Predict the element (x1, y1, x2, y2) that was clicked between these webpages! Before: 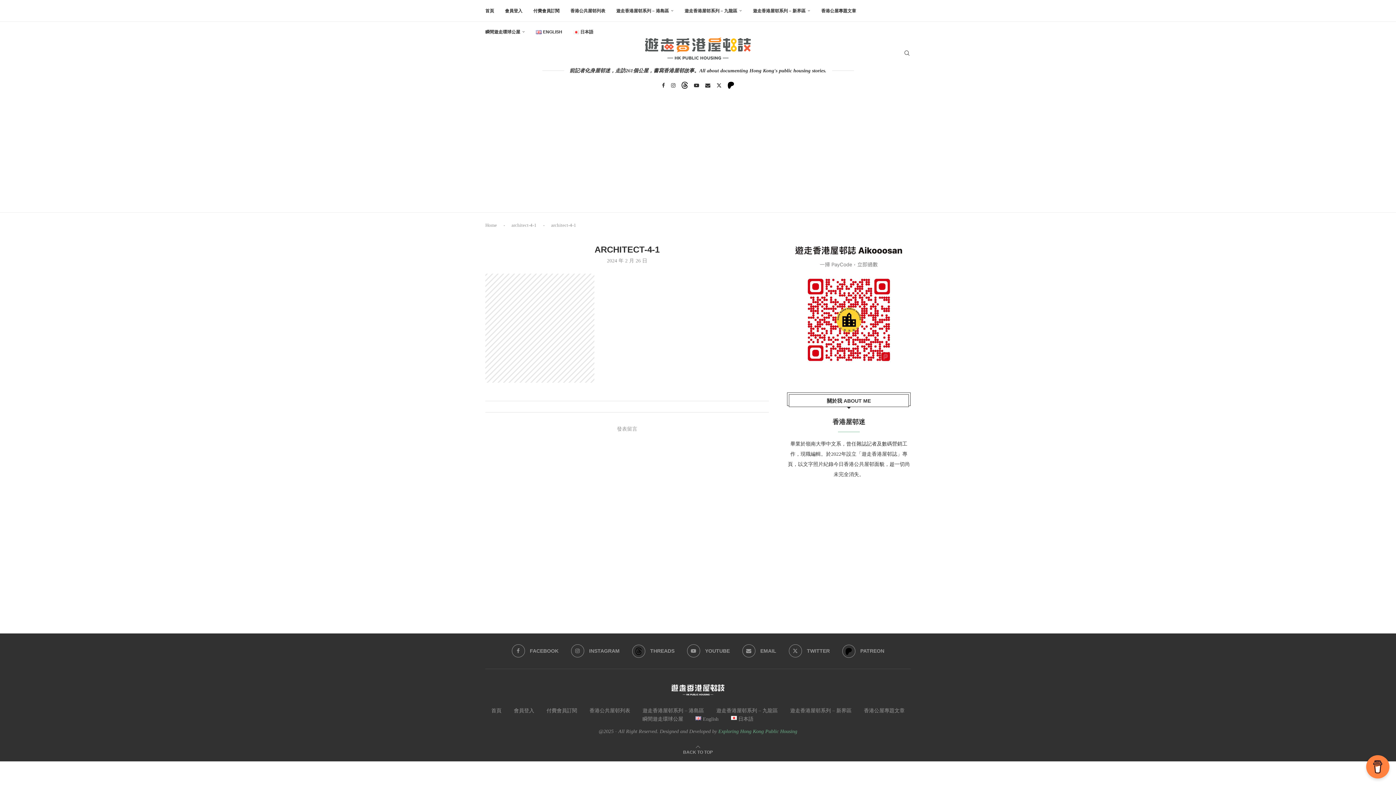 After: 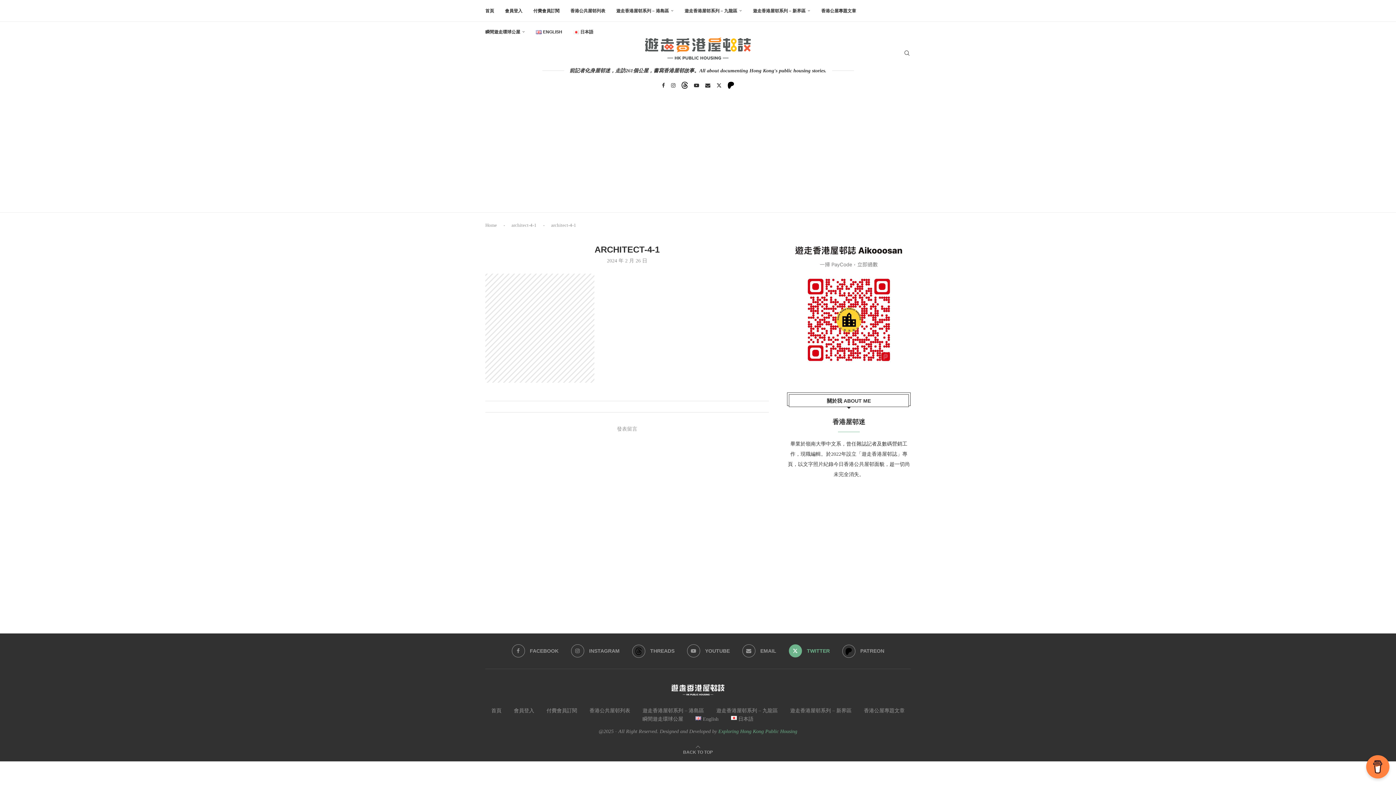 Action: bbox: (788, 644, 830, 657) label: Twitter